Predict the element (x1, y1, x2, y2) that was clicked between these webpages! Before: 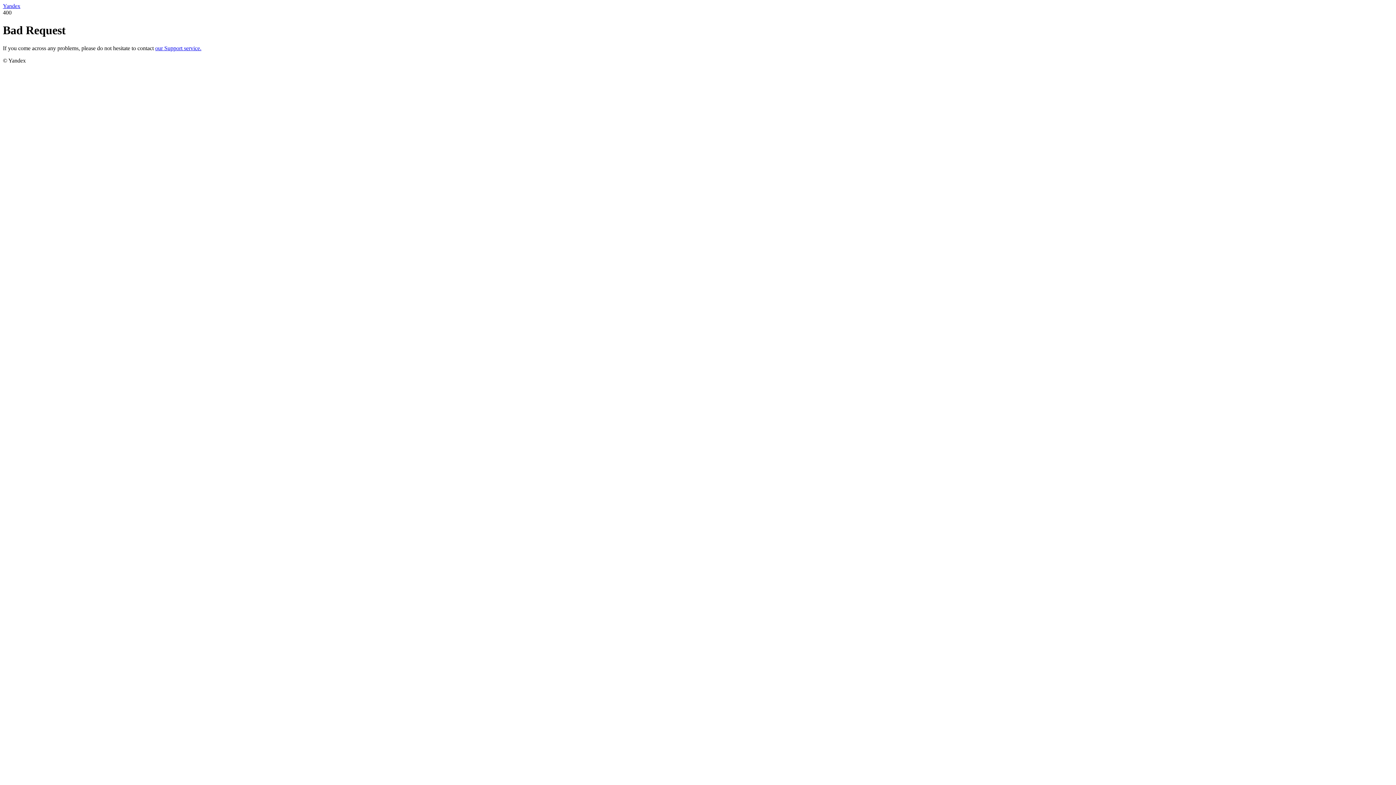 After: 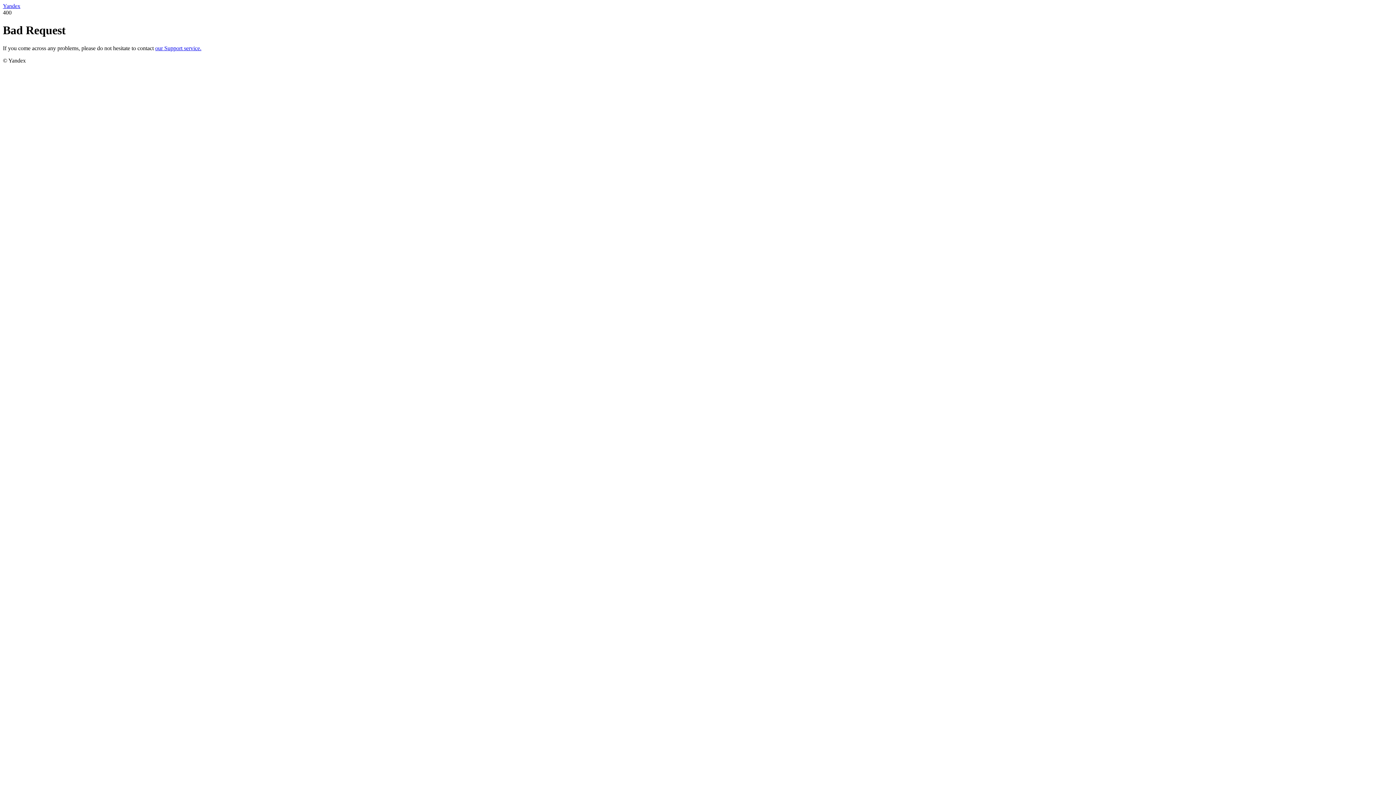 Action: label: Yandex bbox: (2, 2, 20, 9)